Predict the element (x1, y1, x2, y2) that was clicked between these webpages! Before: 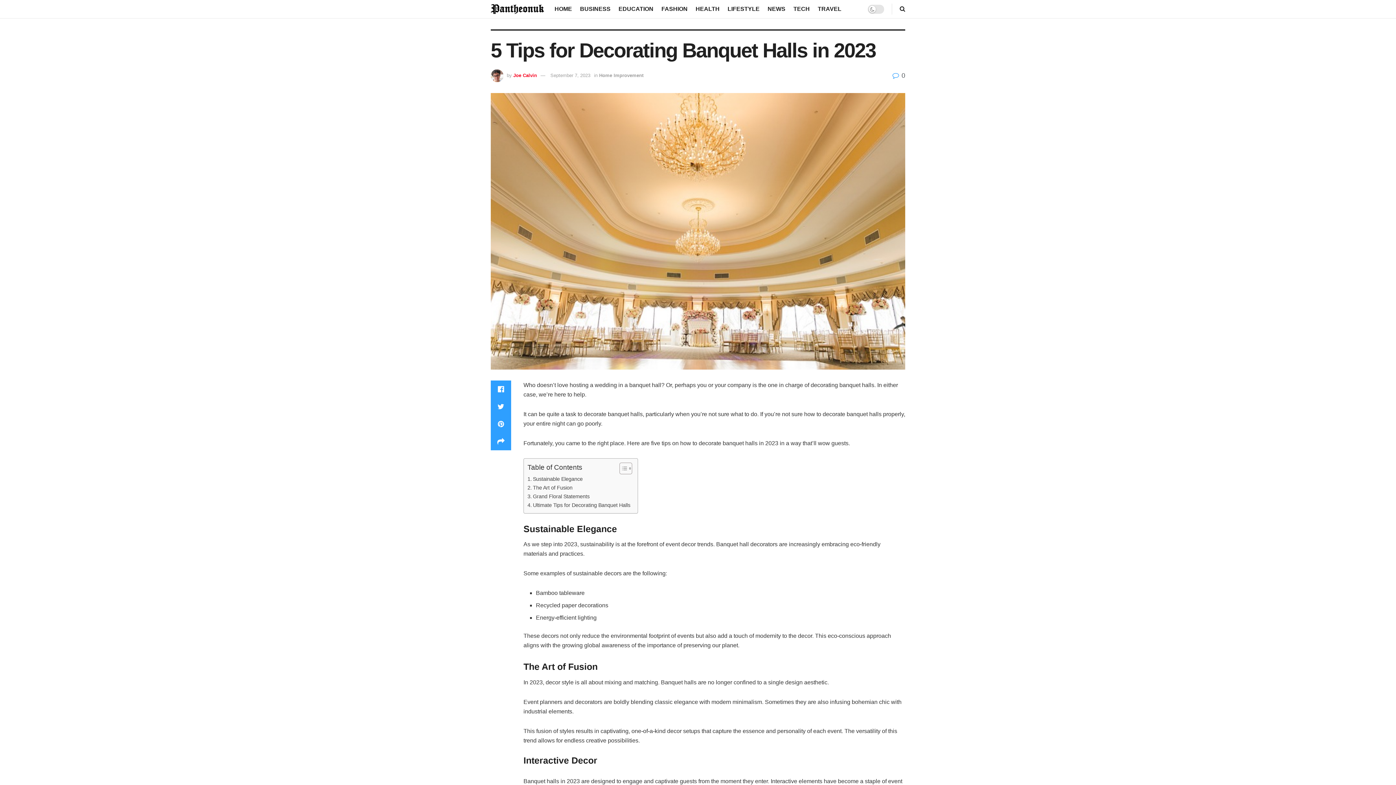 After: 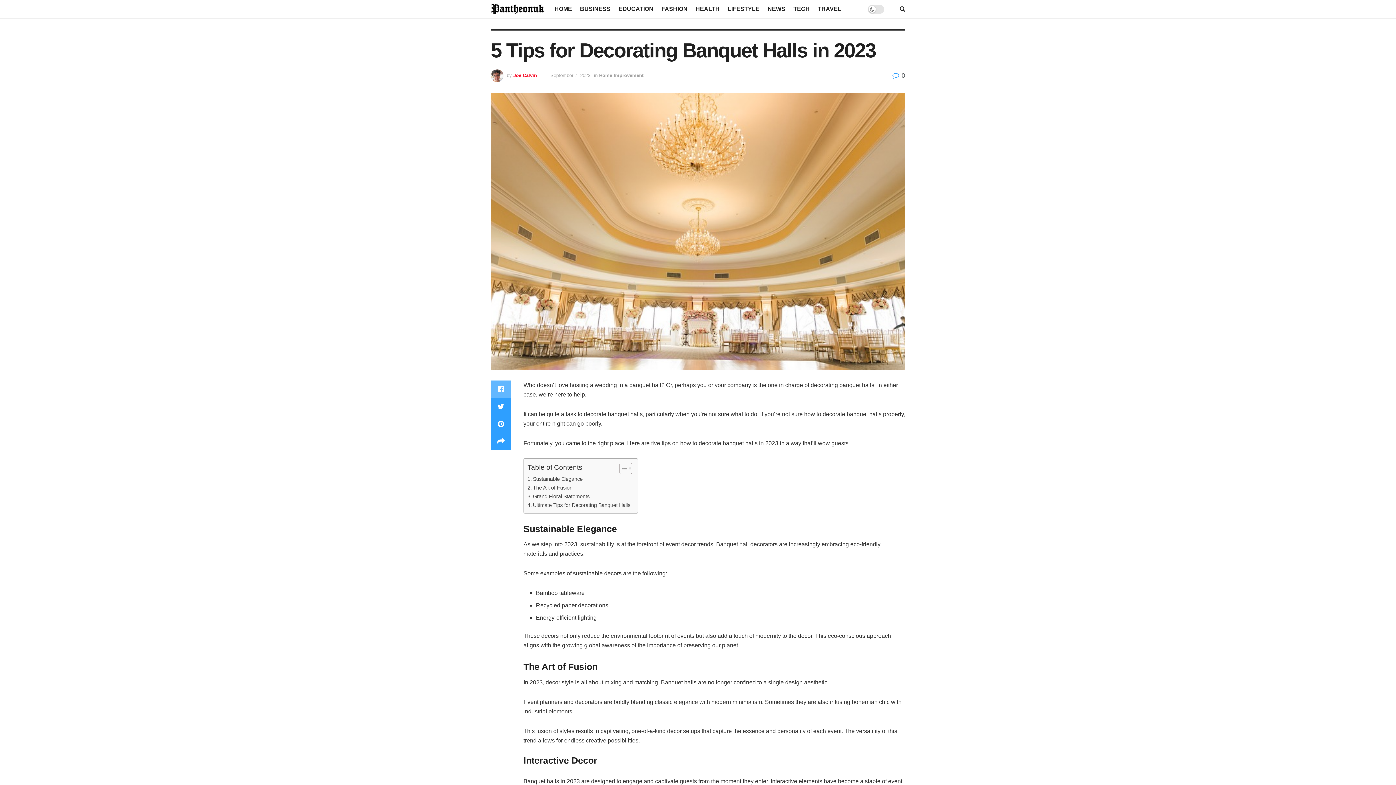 Action: bbox: (490, 380, 511, 398)